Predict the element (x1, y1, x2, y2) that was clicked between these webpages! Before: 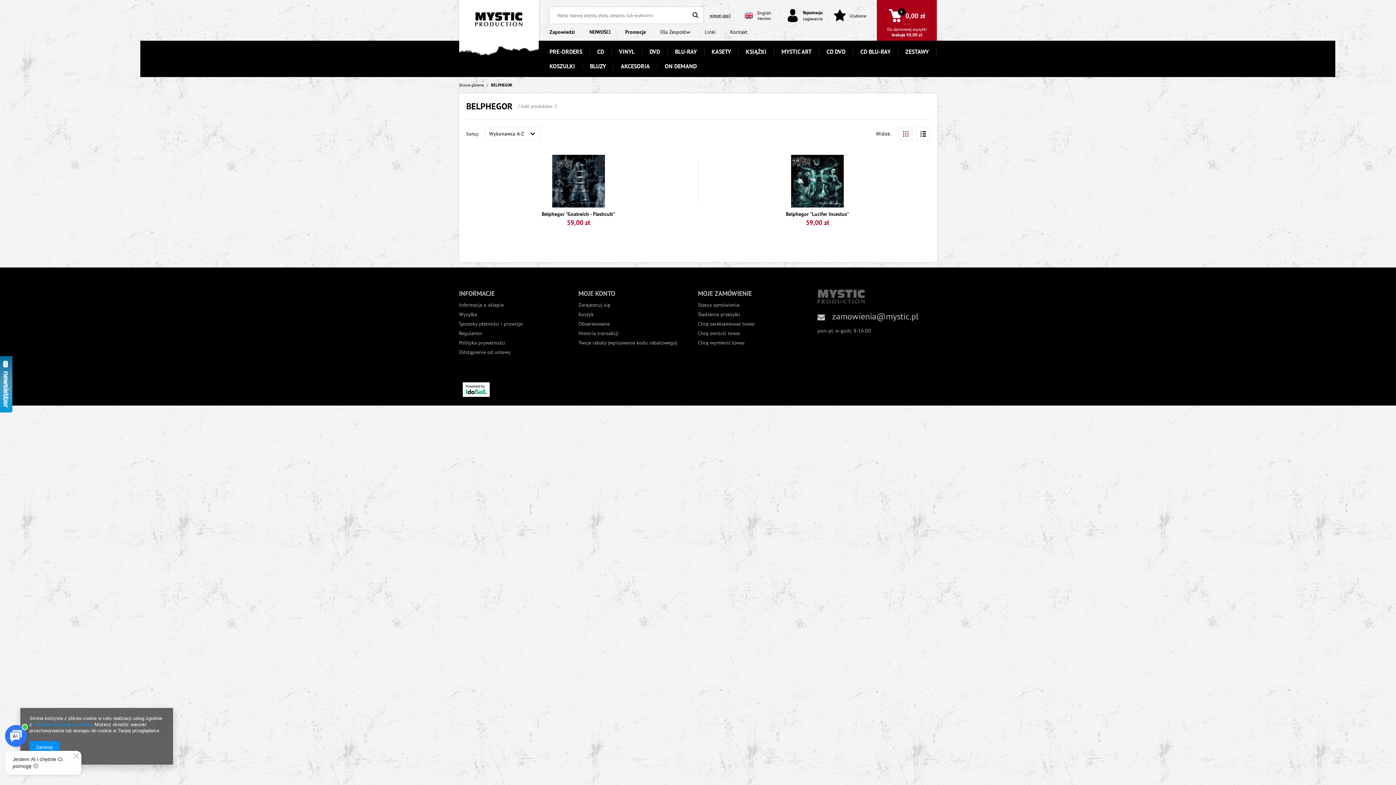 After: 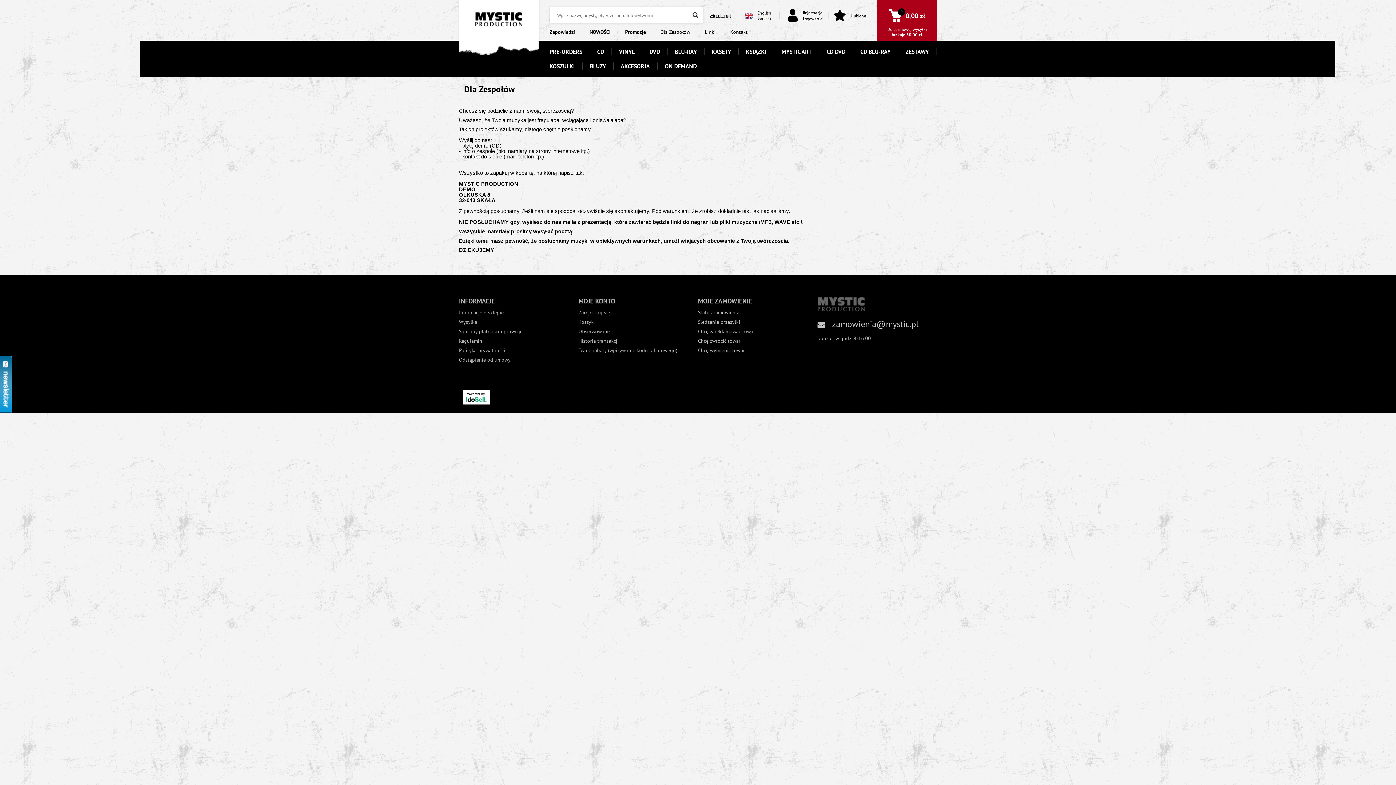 Action: label: Dla Zespołów bbox: (653, 26, 697, 37)